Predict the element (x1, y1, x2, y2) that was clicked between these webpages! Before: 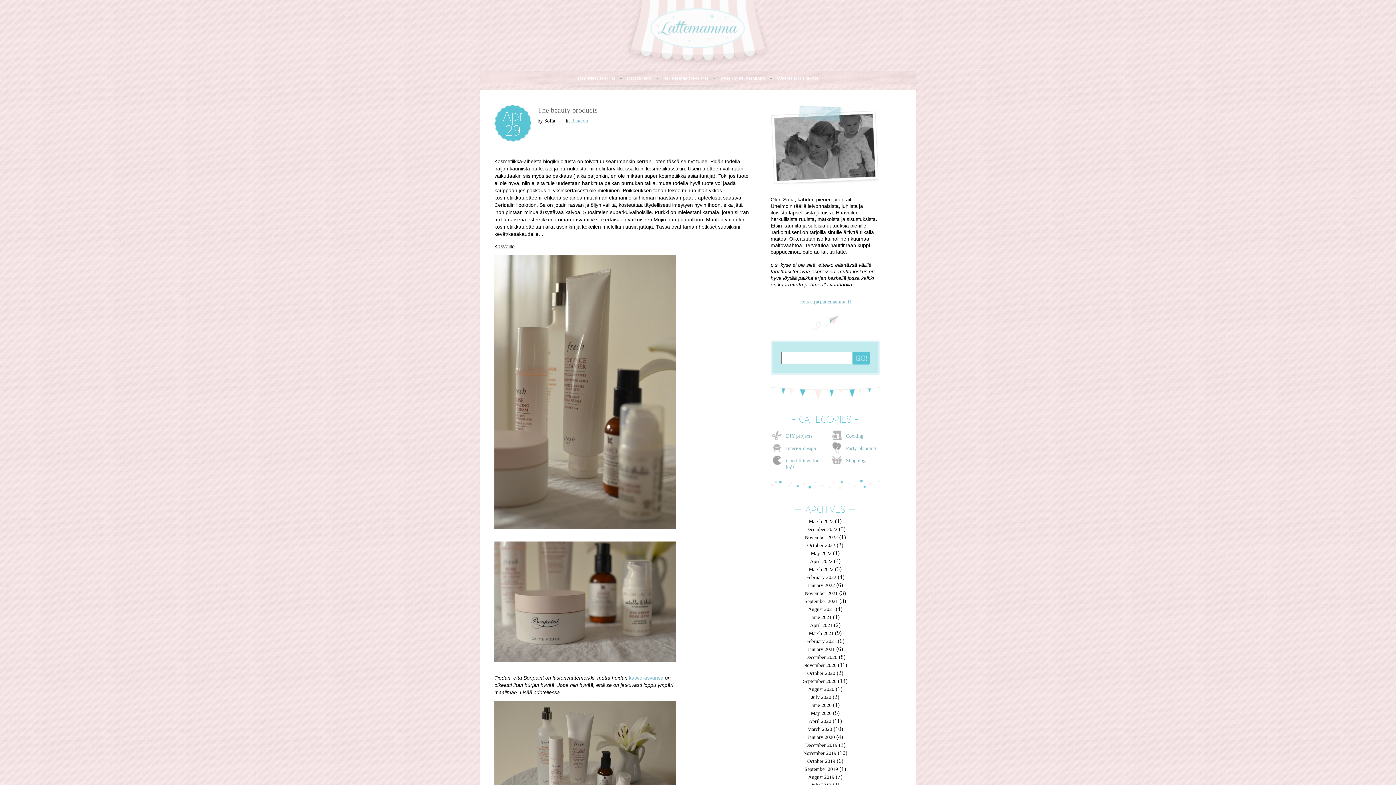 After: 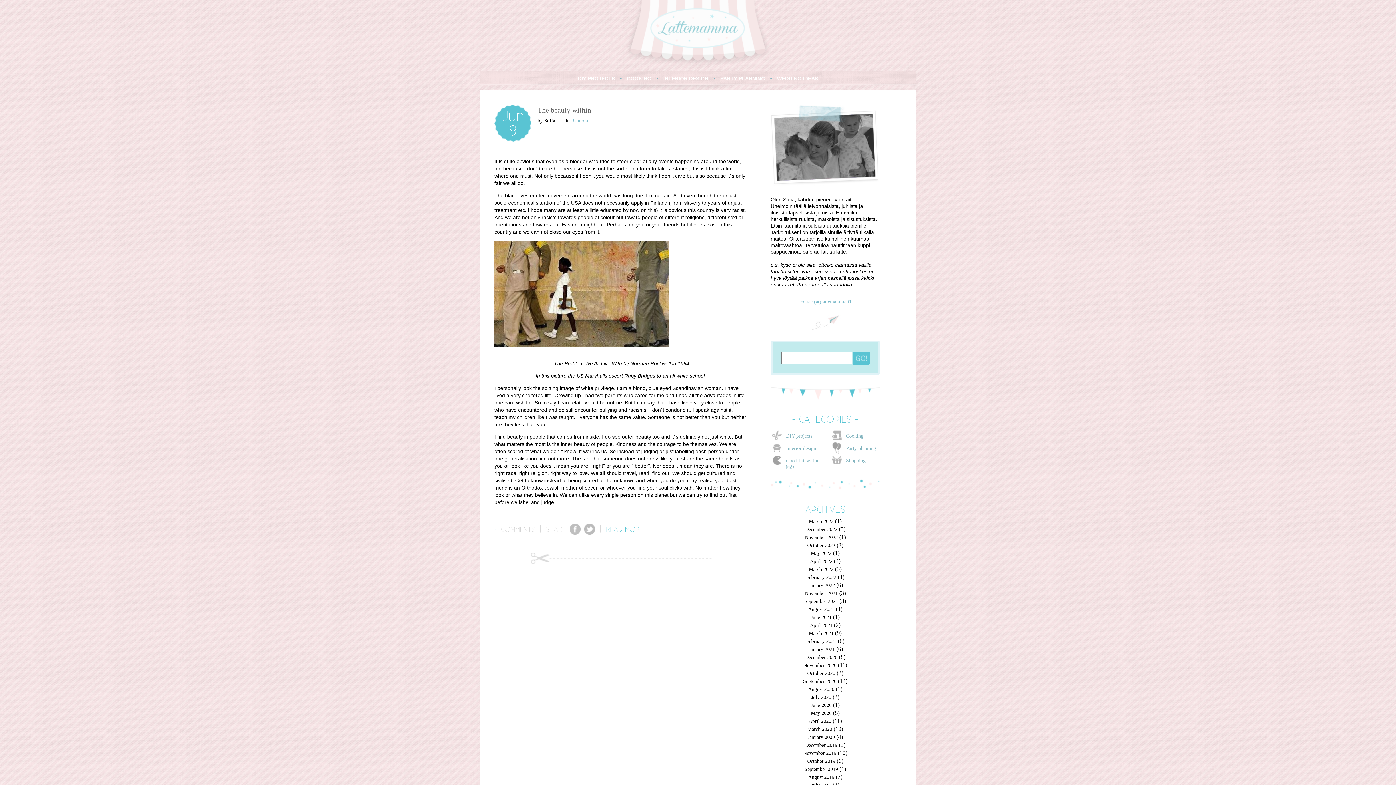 Action: bbox: (811, 702, 831, 708) label: June 2020